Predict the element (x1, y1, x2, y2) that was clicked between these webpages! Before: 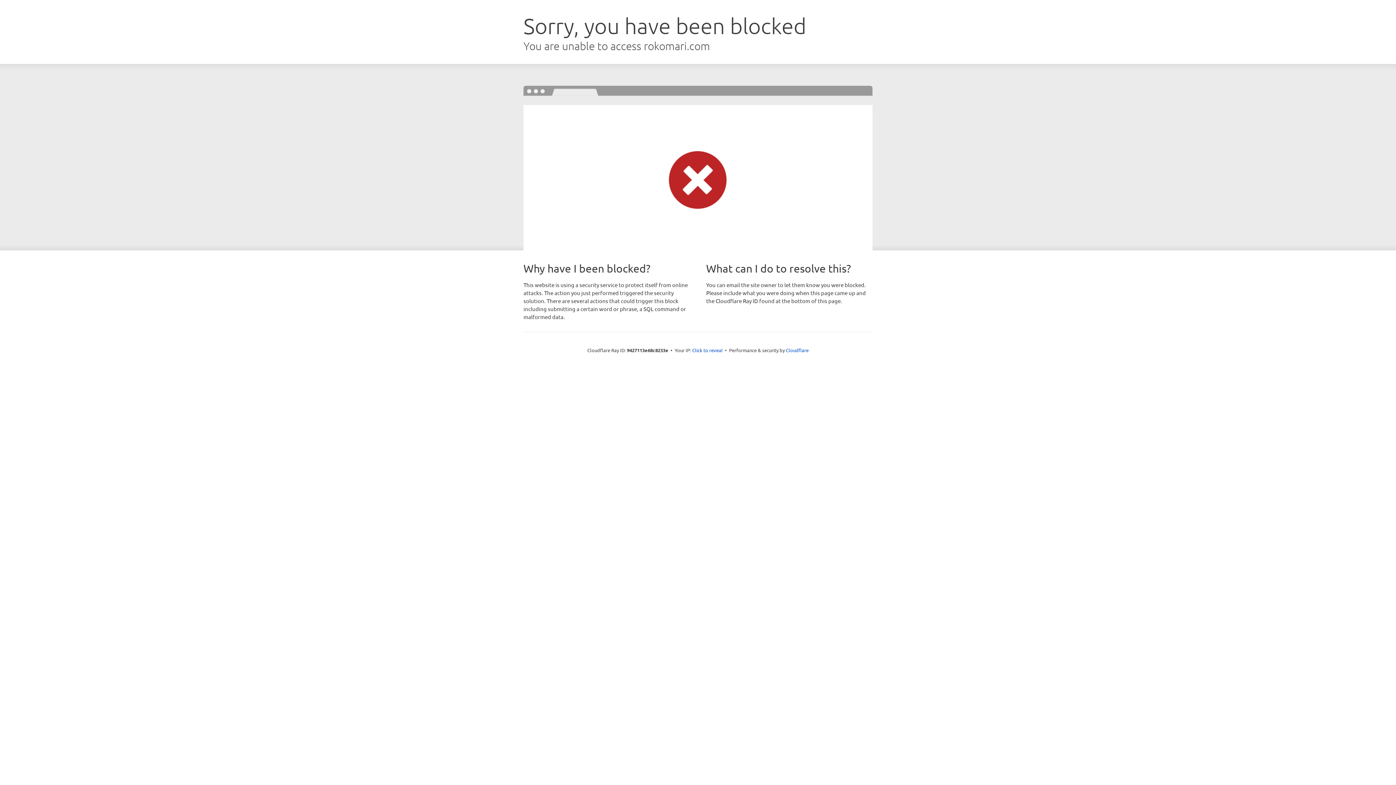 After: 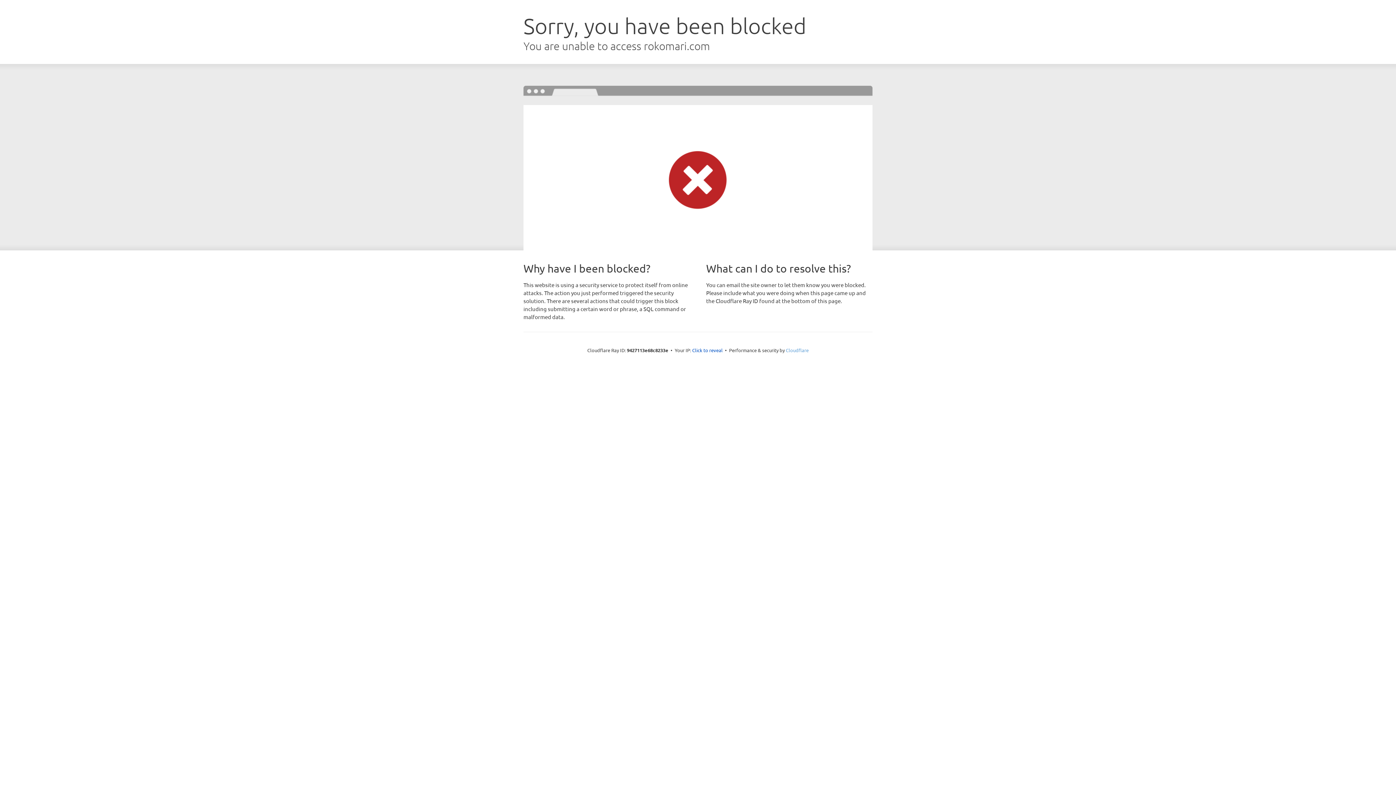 Action: bbox: (786, 347, 808, 353) label: Cloudflare